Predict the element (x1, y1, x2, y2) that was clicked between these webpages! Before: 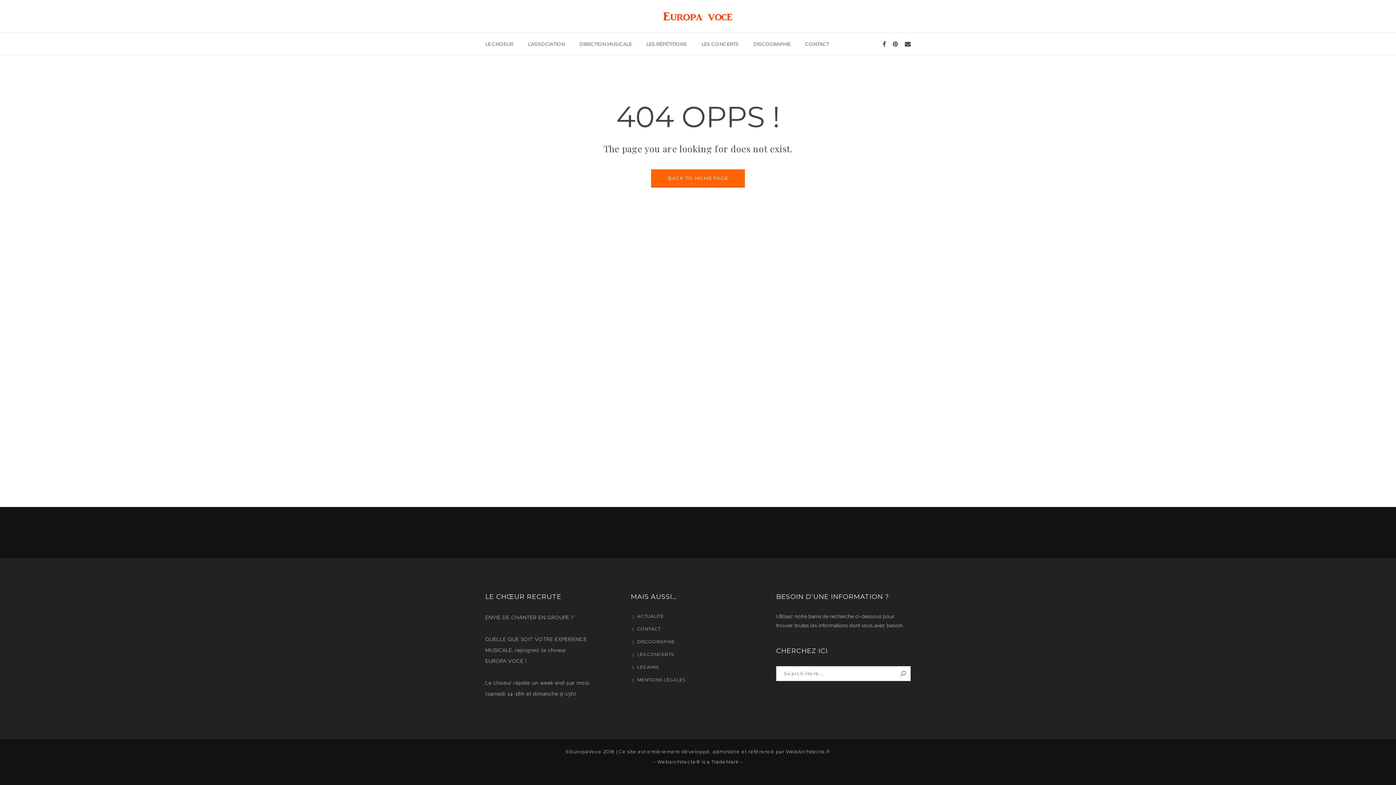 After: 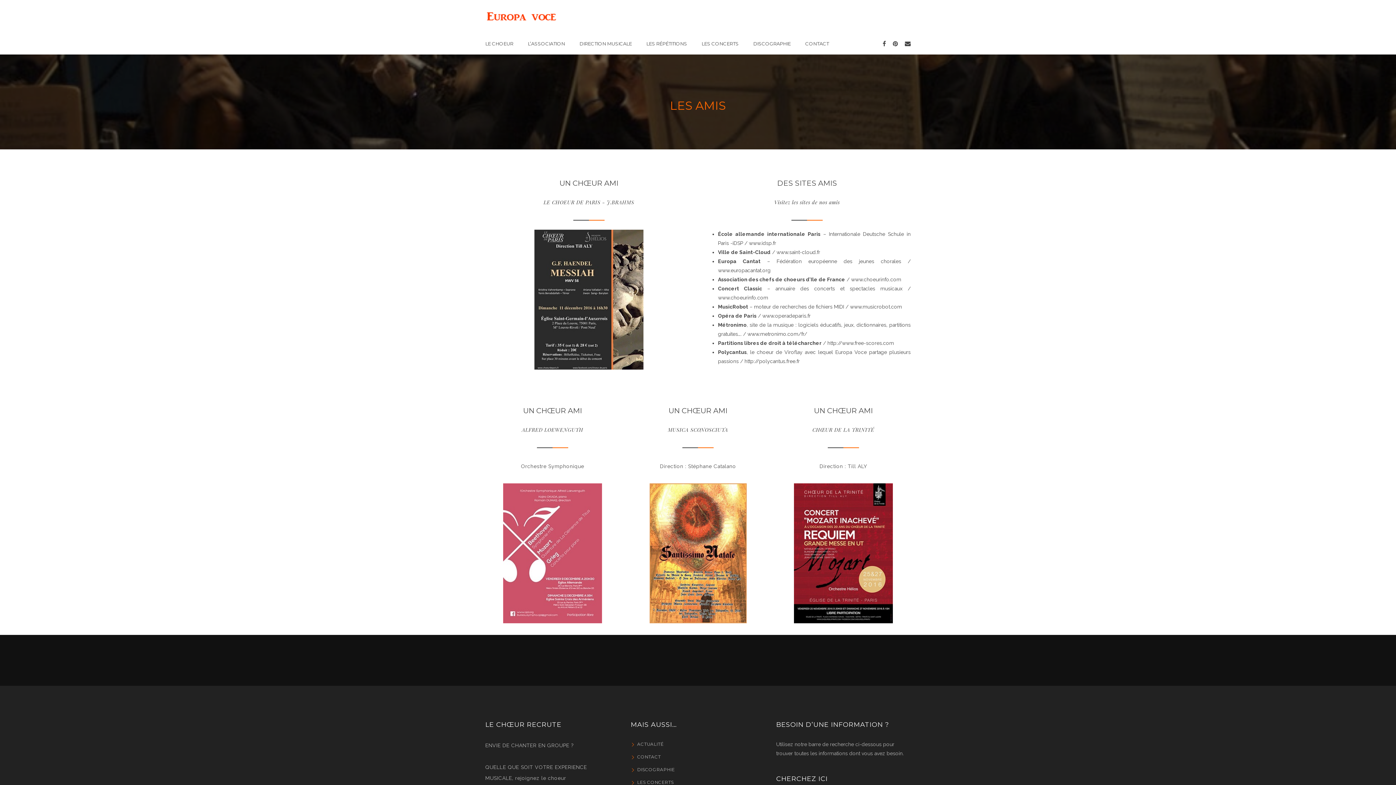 Action: label: LES AMIS bbox: (630, 664, 658, 670)